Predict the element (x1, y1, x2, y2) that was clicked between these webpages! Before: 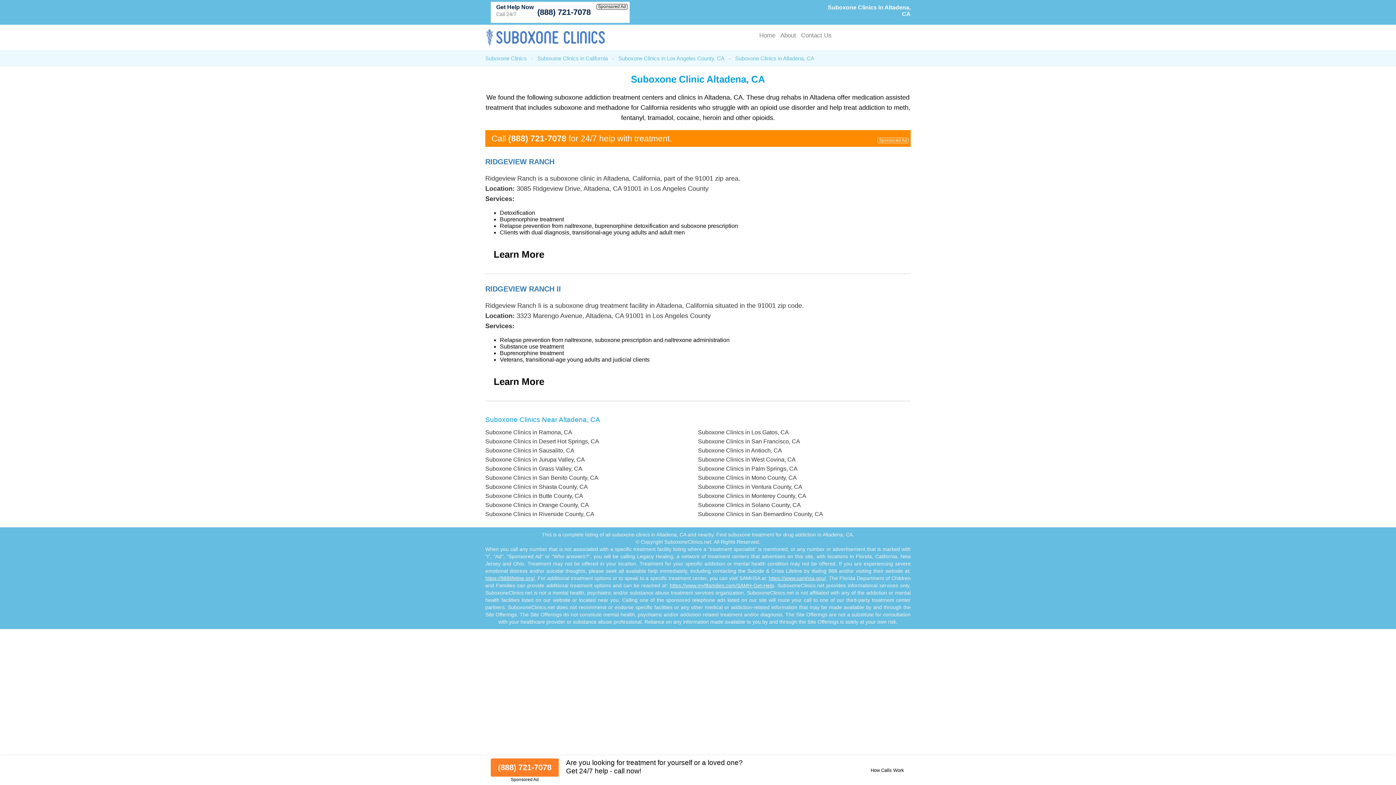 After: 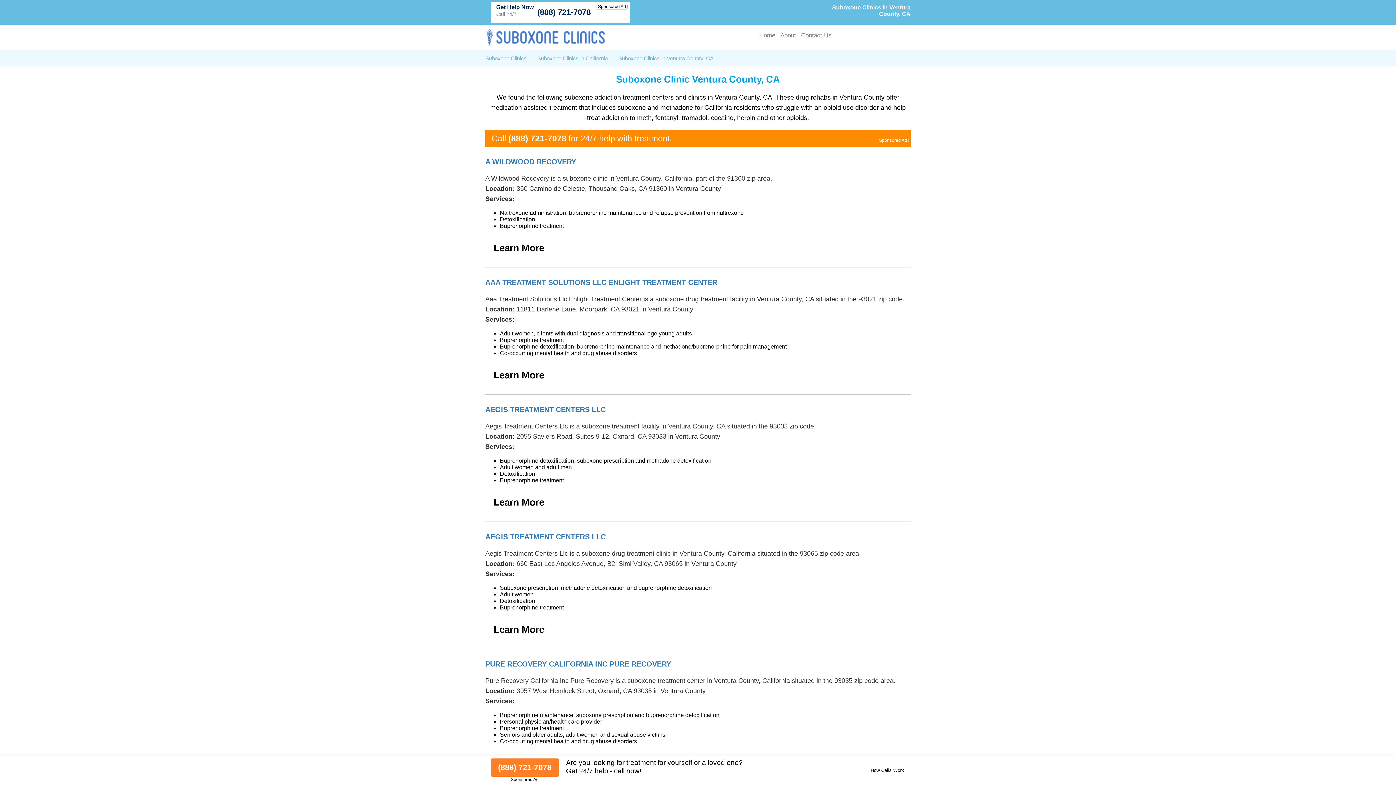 Action: bbox: (698, 484, 802, 490) label: Suboxone Clinics in Ventura County, CA